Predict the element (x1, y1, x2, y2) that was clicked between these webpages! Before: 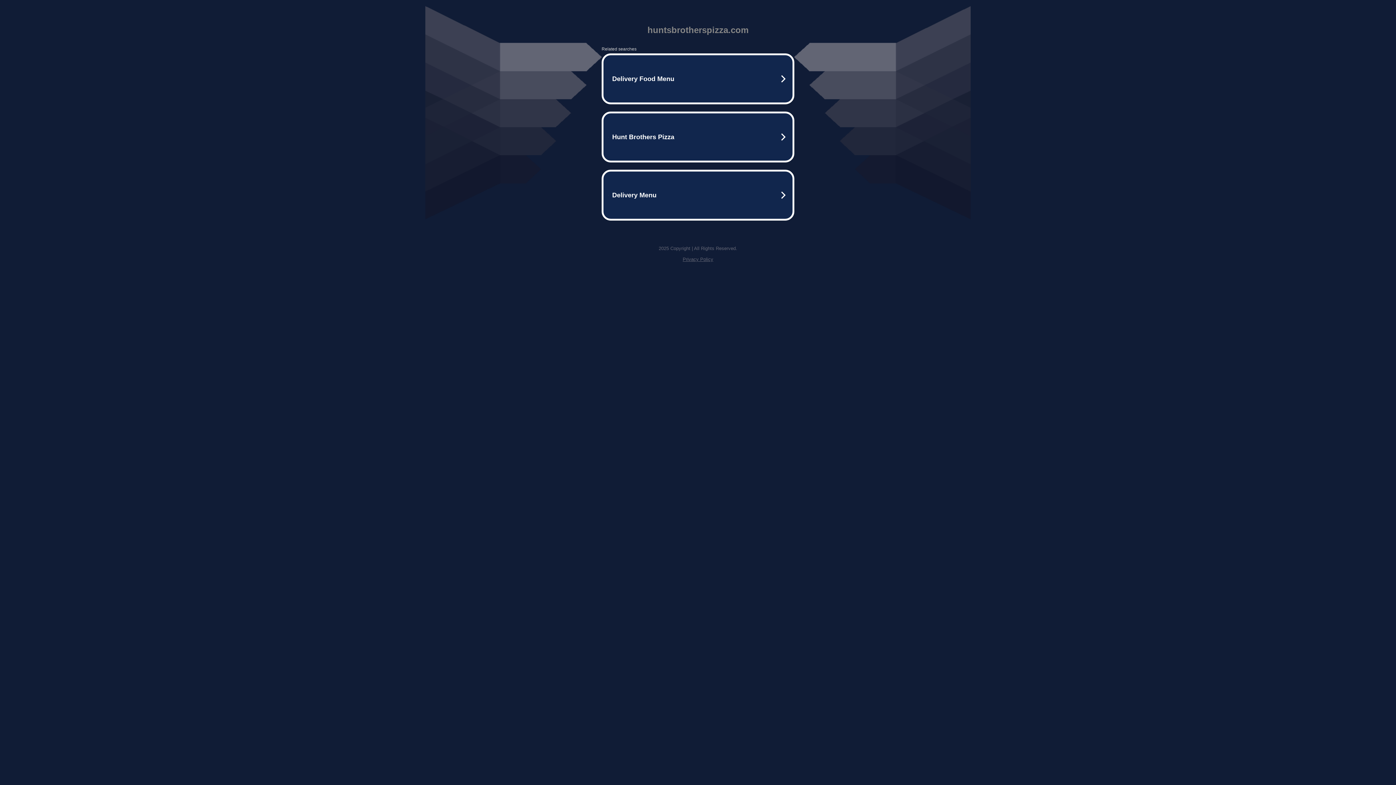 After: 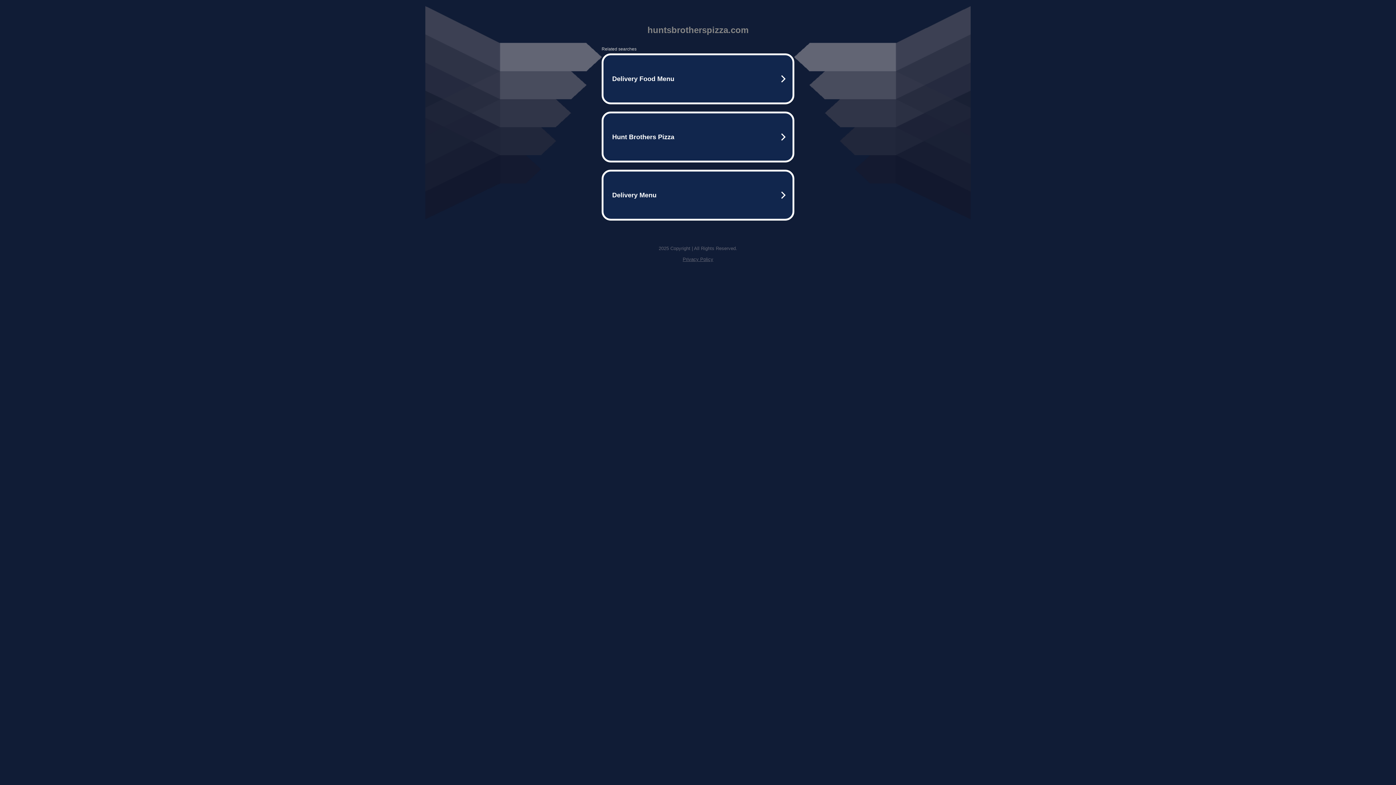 Action: bbox: (682, 256, 713, 262) label: Privacy Policy